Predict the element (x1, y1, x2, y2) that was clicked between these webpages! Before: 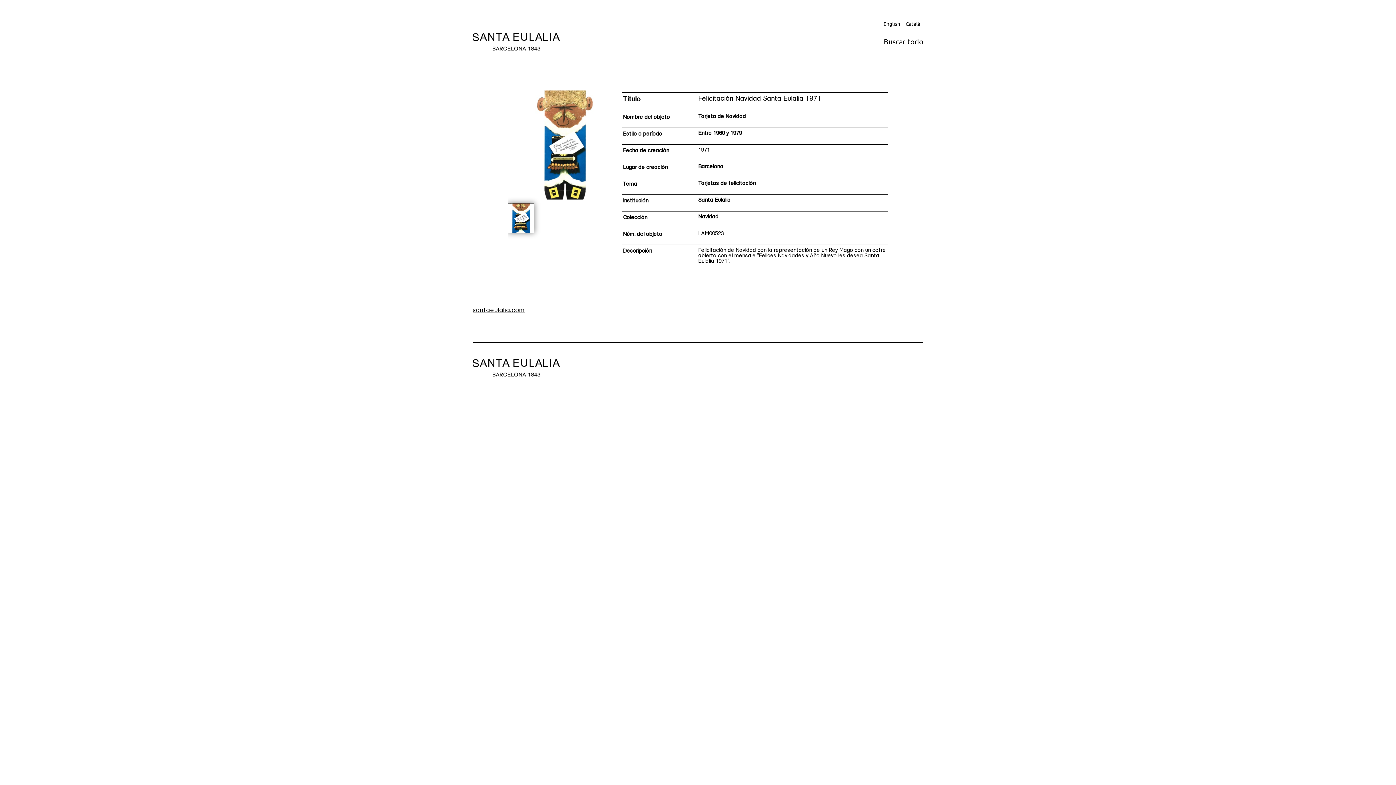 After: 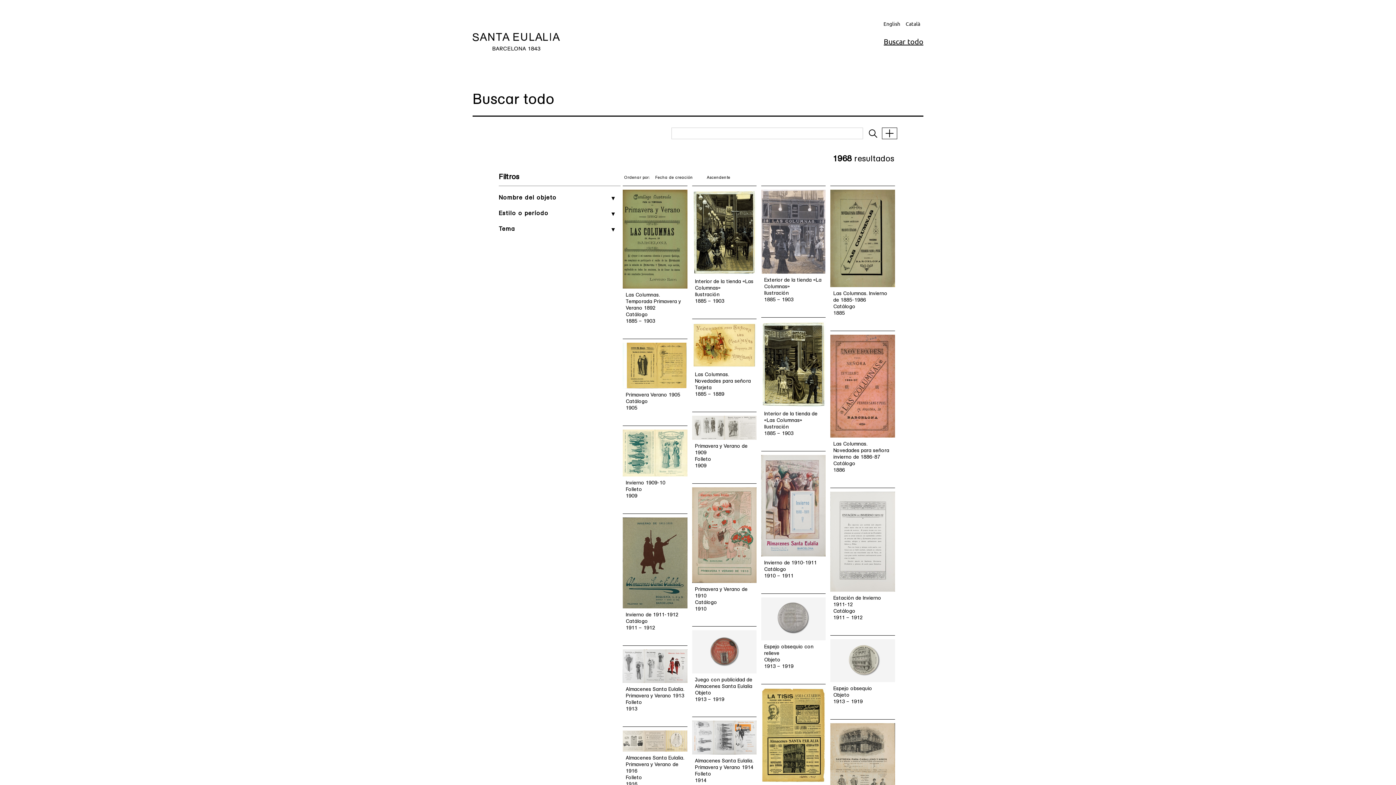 Action: bbox: (879, 32, 928, 50) label: Buscar todo